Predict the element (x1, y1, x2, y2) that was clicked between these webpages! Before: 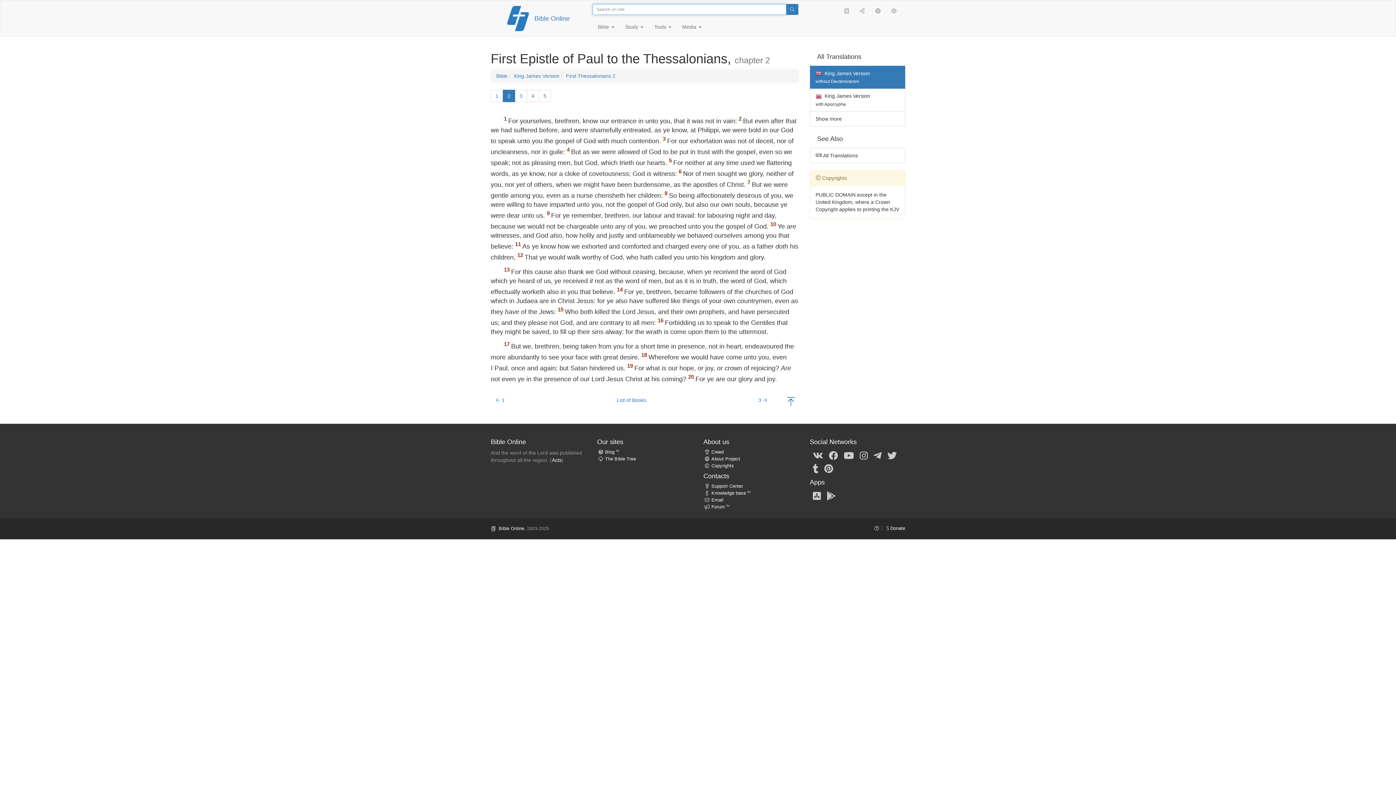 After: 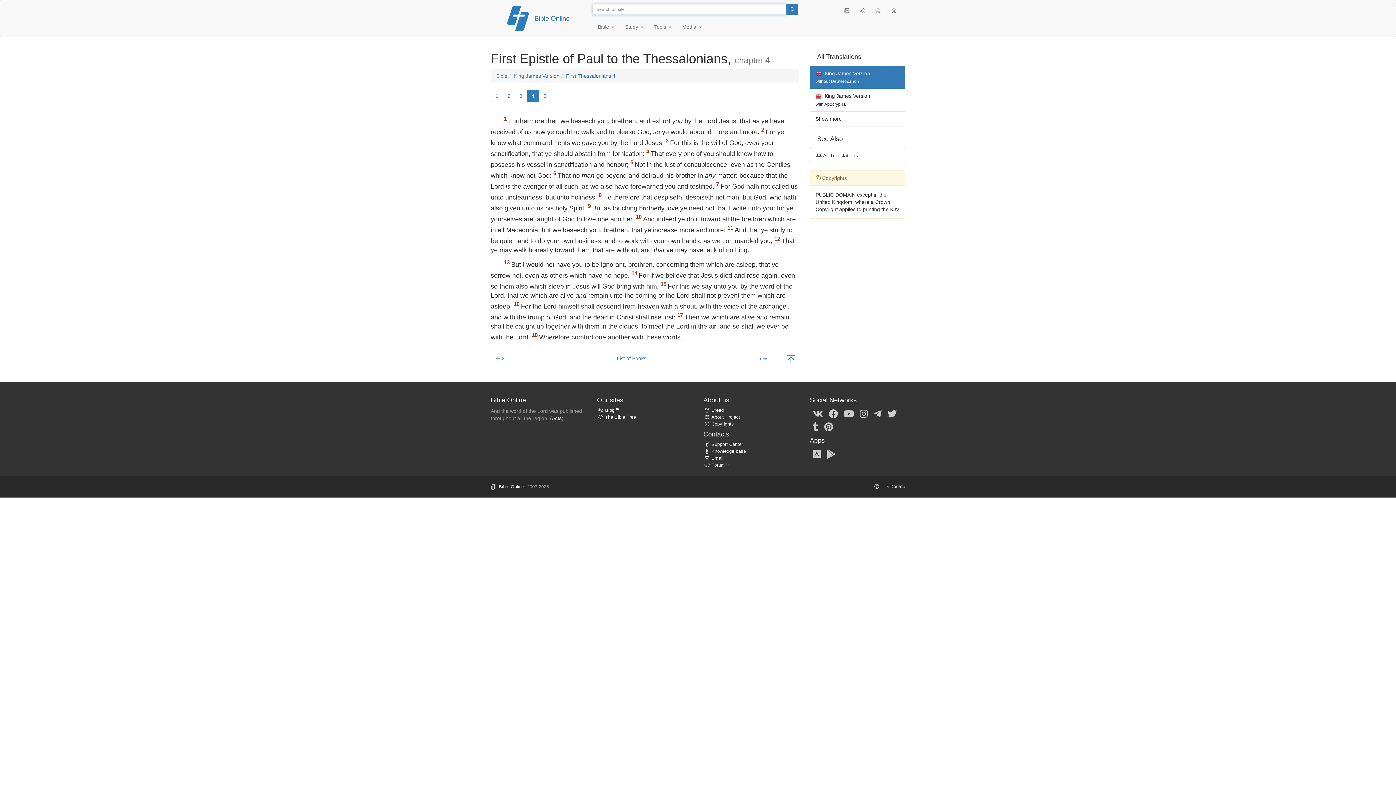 Action: bbox: (526, 89, 539, 102) label: 4